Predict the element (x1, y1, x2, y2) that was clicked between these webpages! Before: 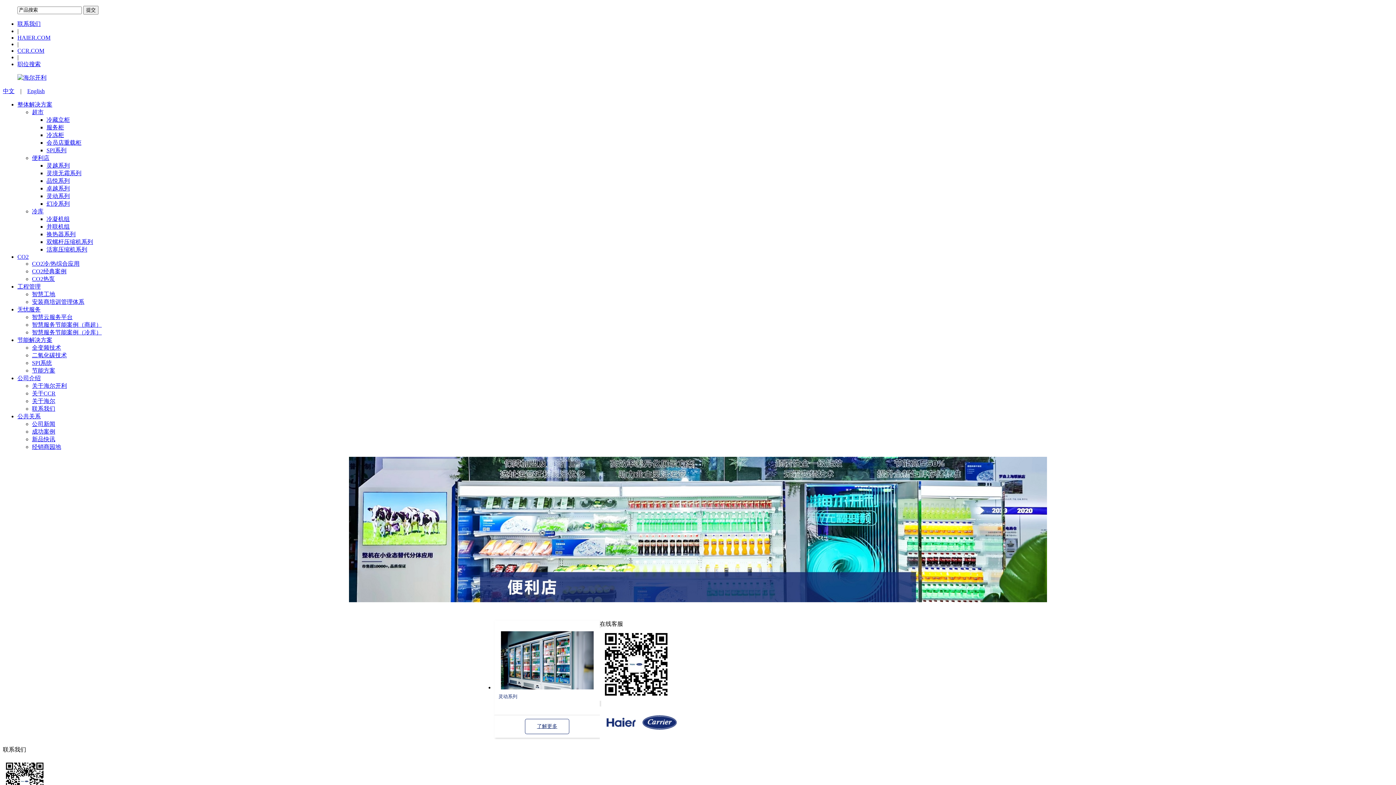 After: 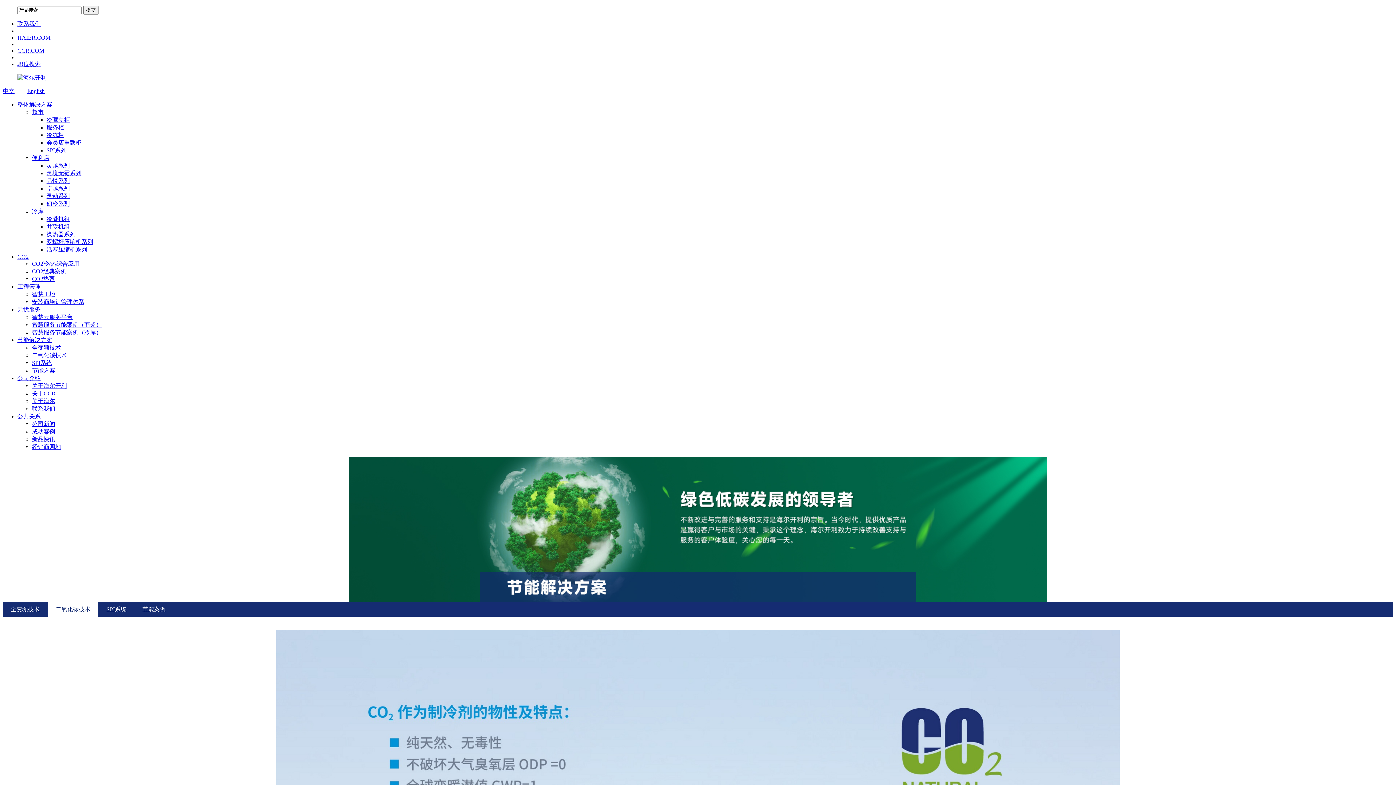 Action: label: 二氧化碳技术 bbox: (32, 352, 66, 358)